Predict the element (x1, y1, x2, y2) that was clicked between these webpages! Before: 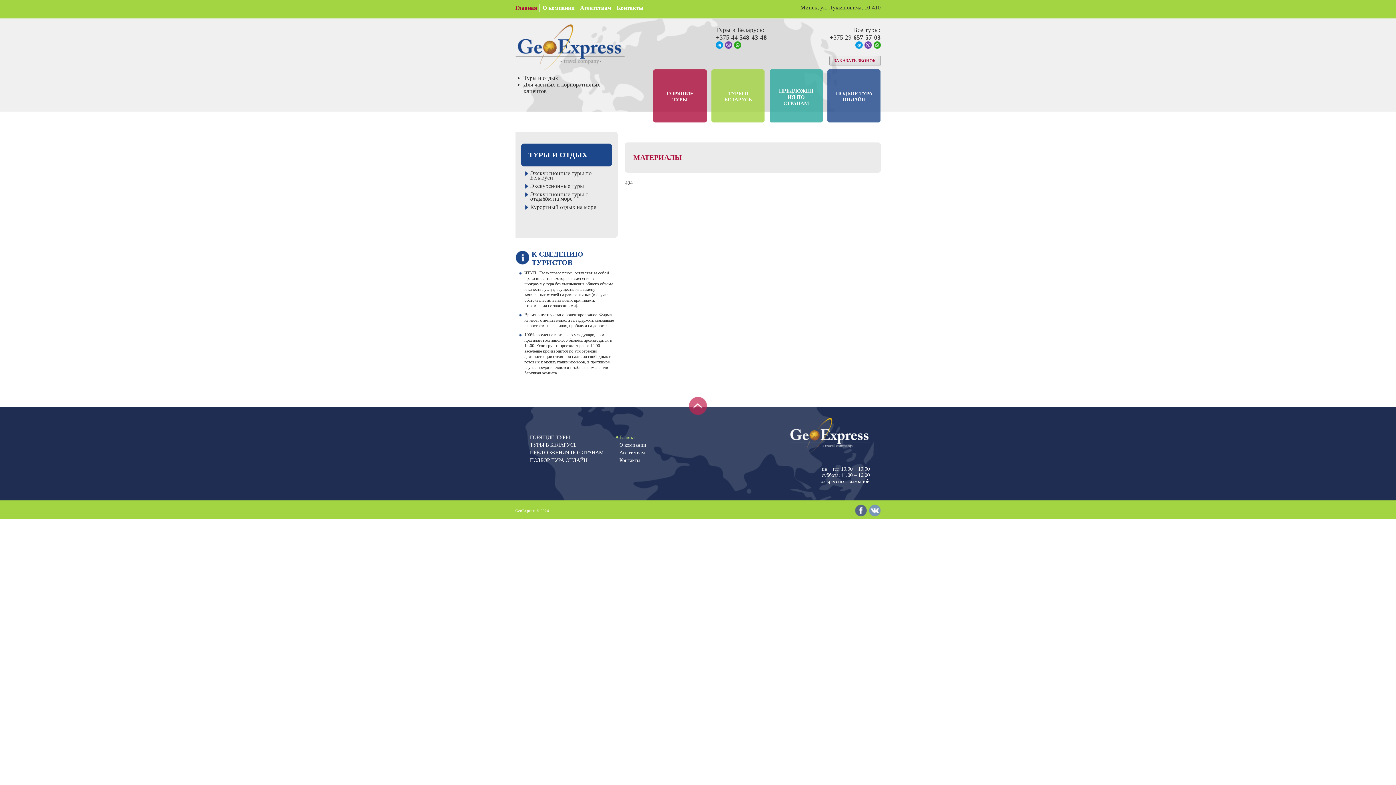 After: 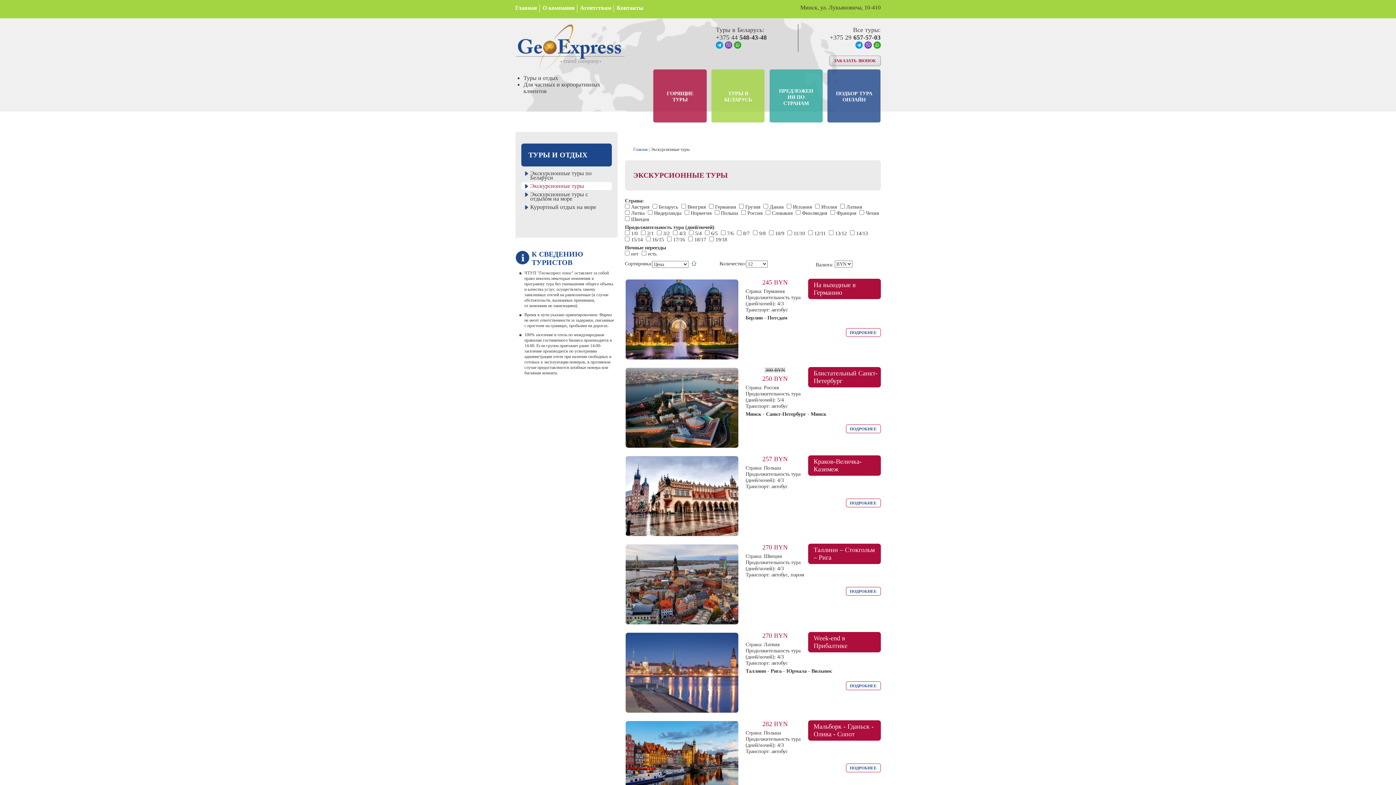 Action: bbox: (521, 182, 611, 190) label: Экскурсионные туры